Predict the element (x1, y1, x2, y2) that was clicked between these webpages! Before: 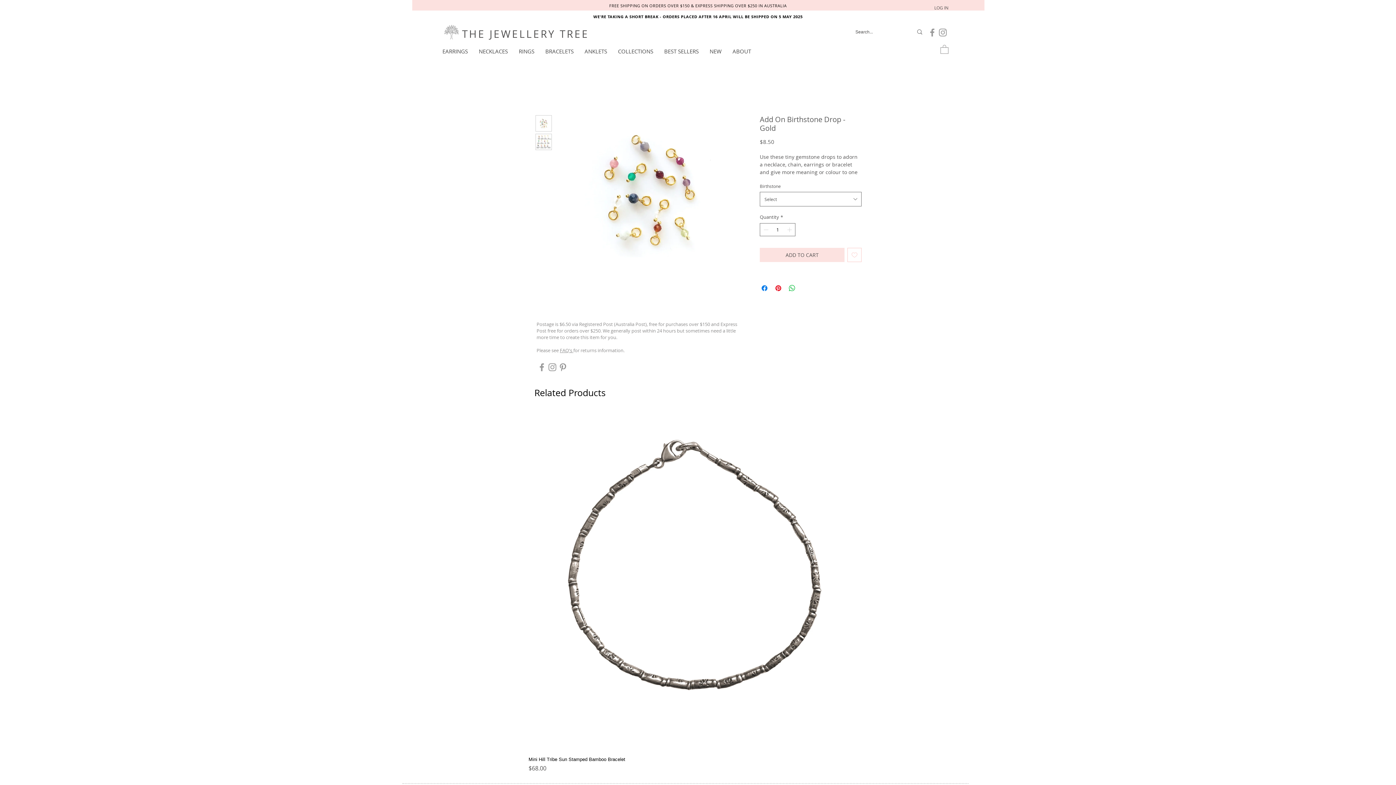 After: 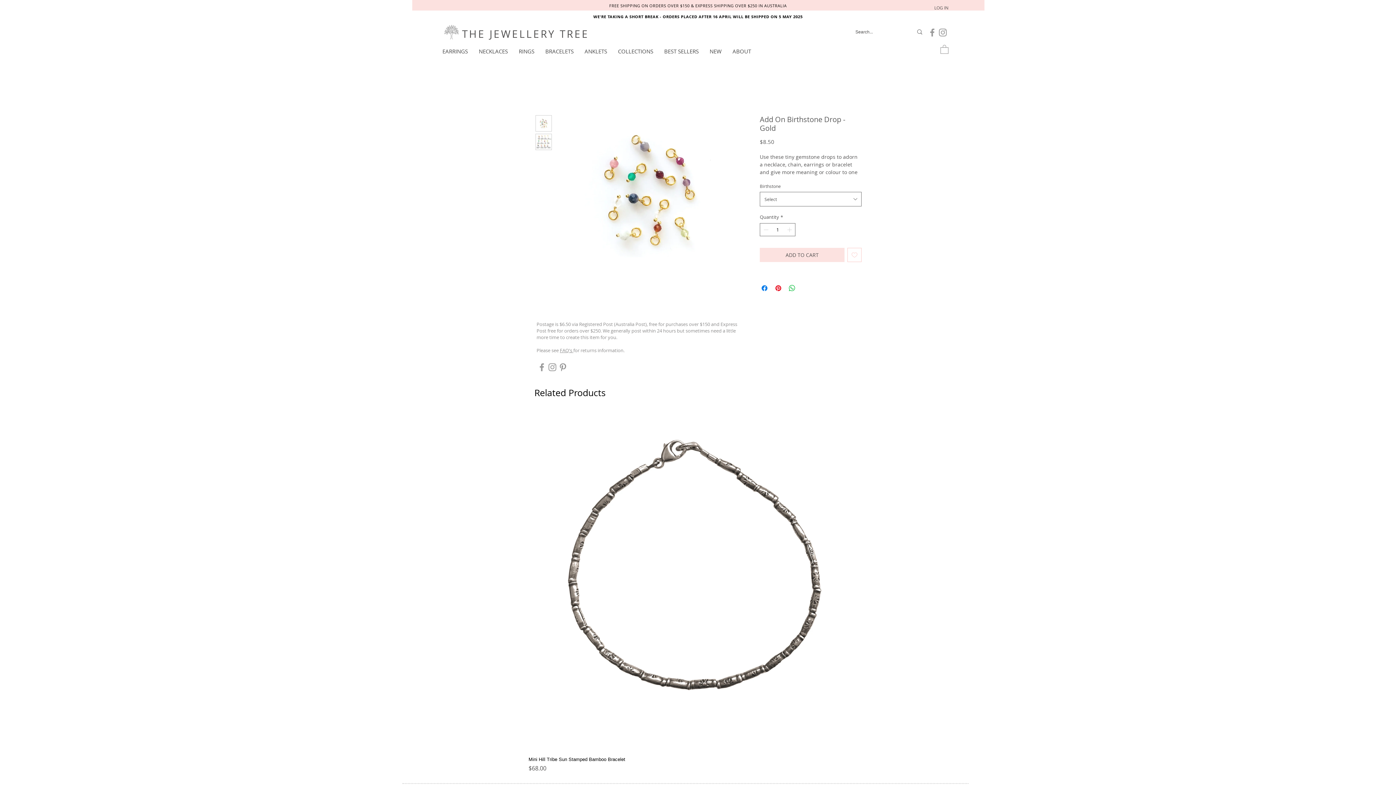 Action: bbox: (612, 46, 658, 56) label: COLLECTIONS